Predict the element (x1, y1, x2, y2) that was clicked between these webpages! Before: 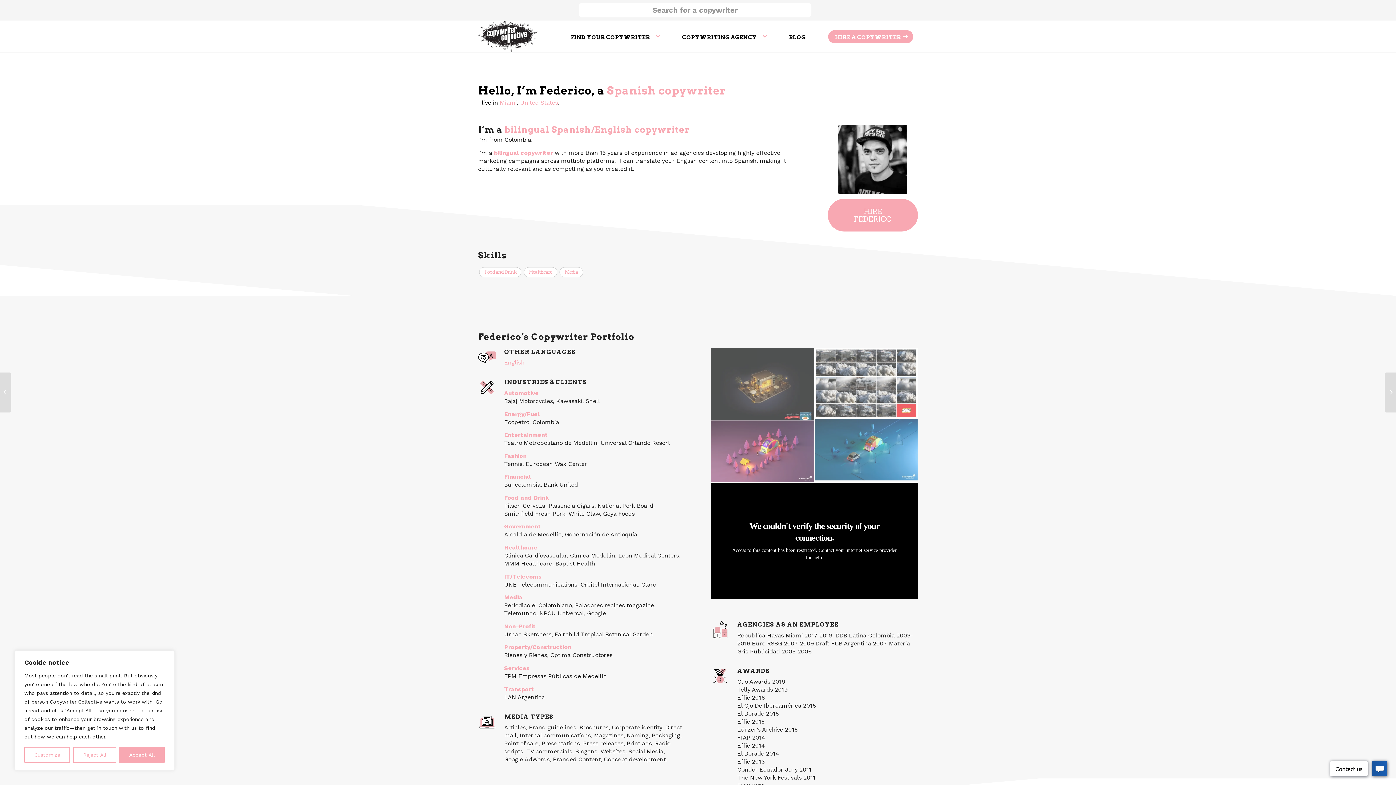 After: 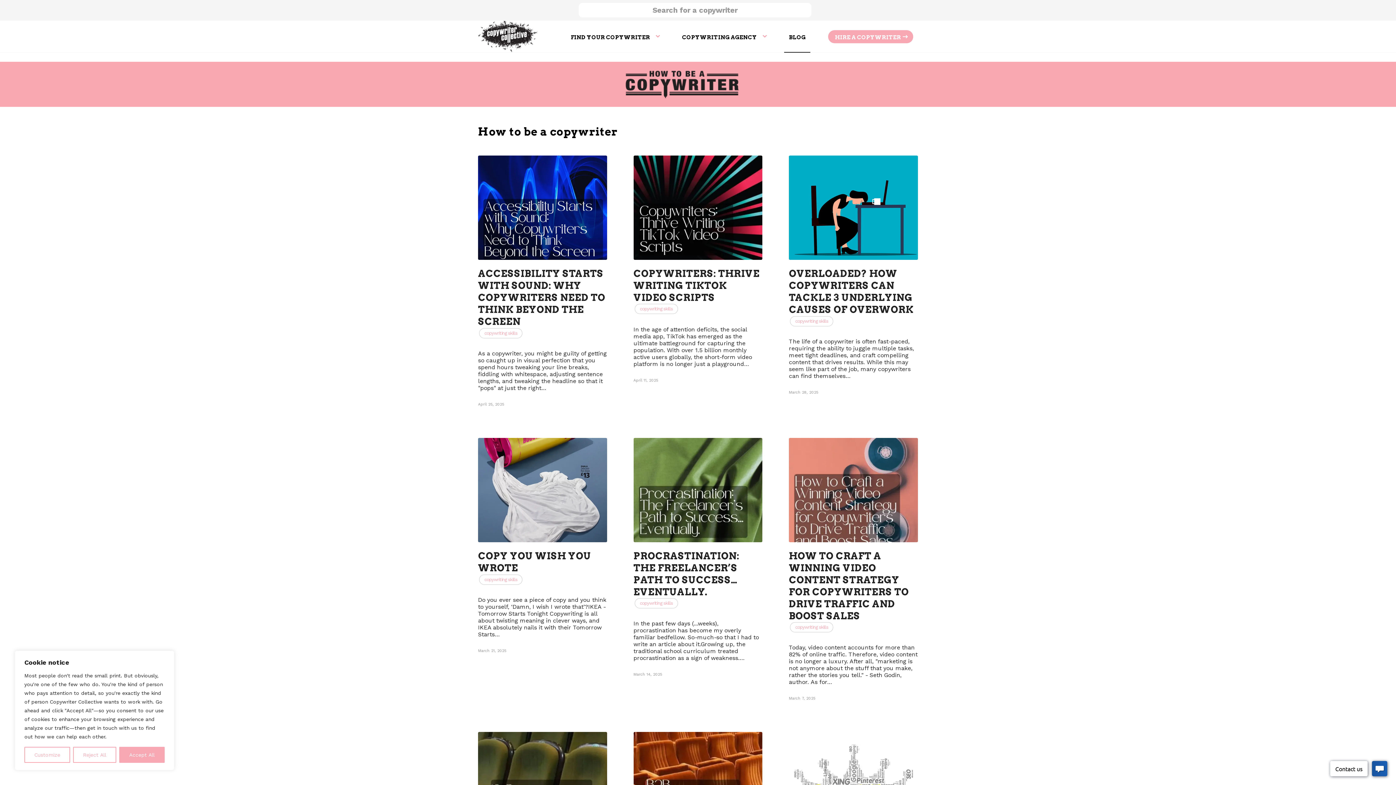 Action: label: BLOG bbox: (784, 20, 810, 52)